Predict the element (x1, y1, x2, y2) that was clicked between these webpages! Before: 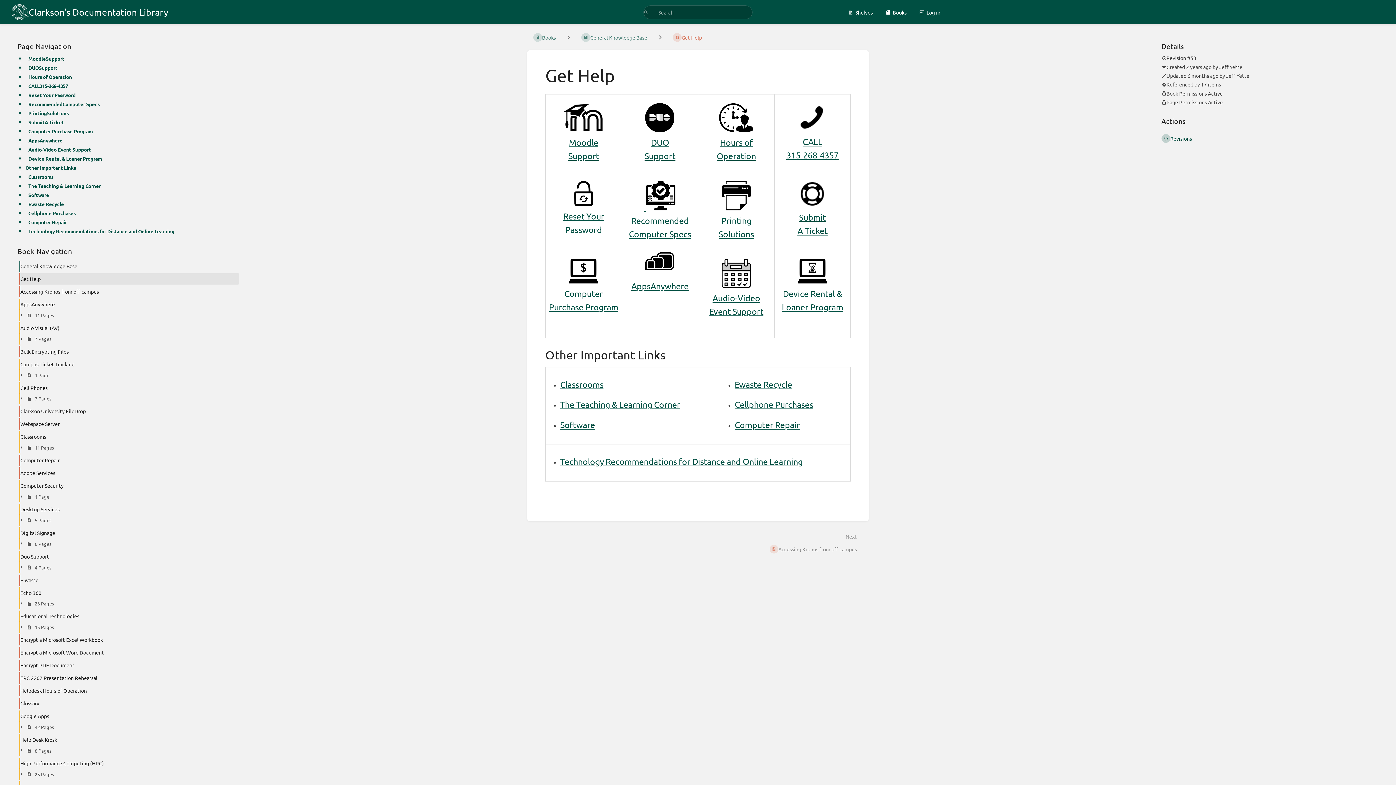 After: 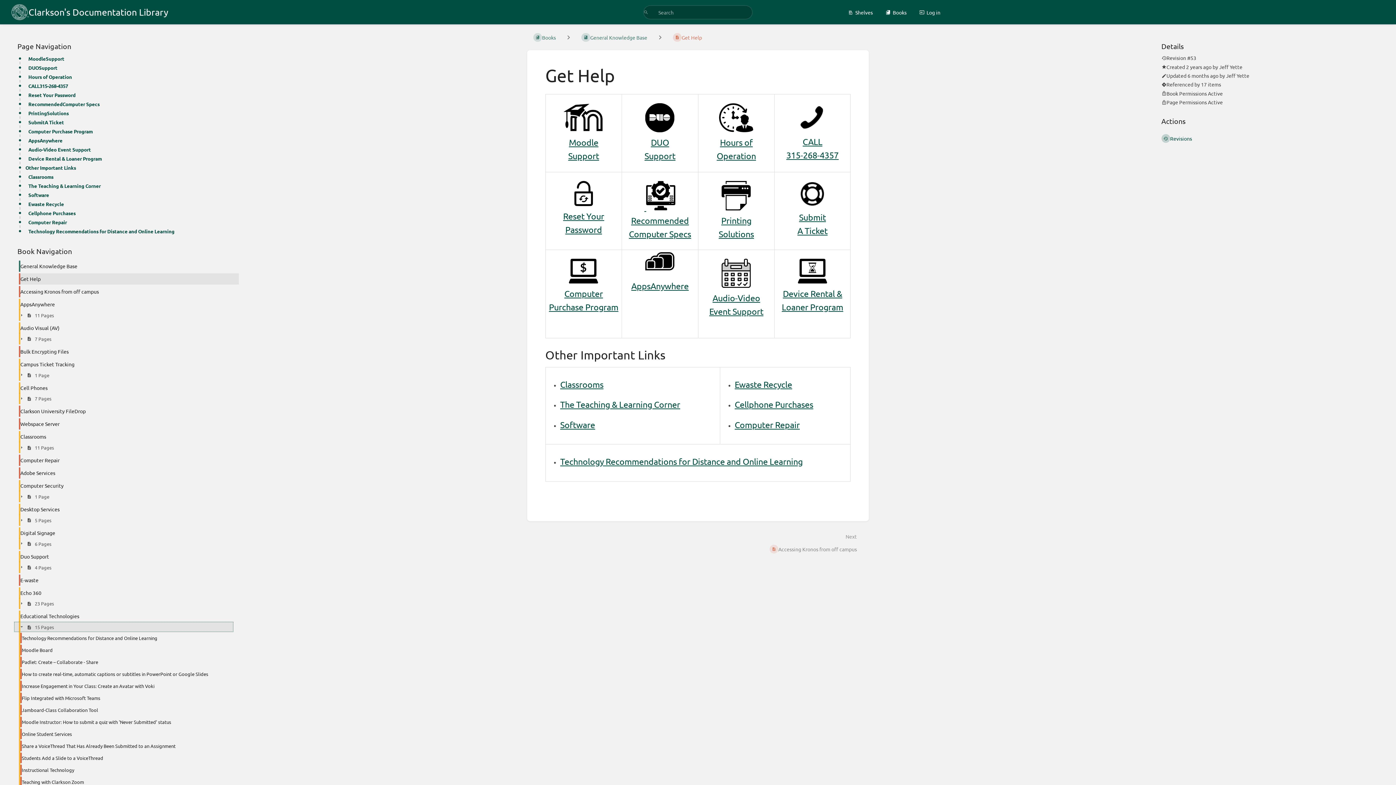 Action: label:   15 Pages bbox: (14, 622, 233, 632)